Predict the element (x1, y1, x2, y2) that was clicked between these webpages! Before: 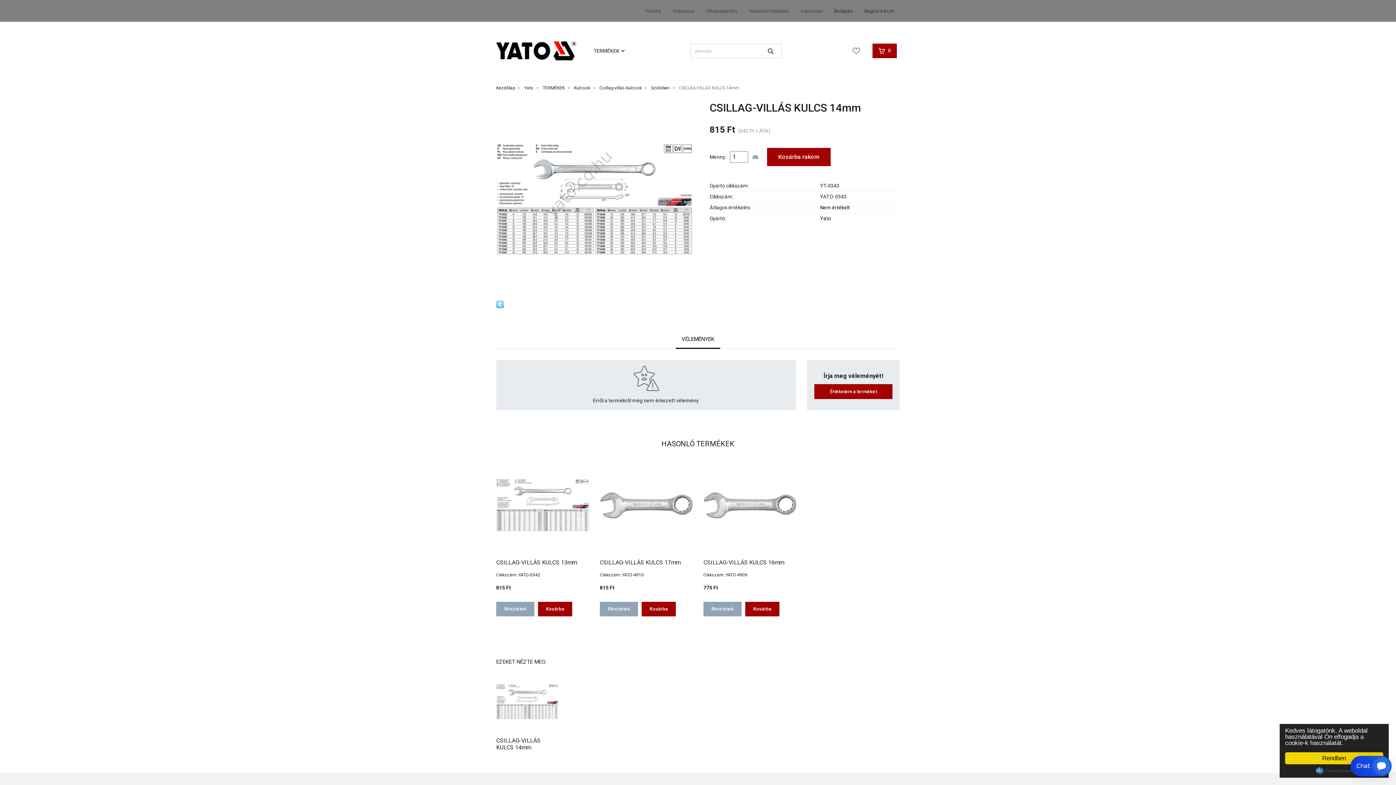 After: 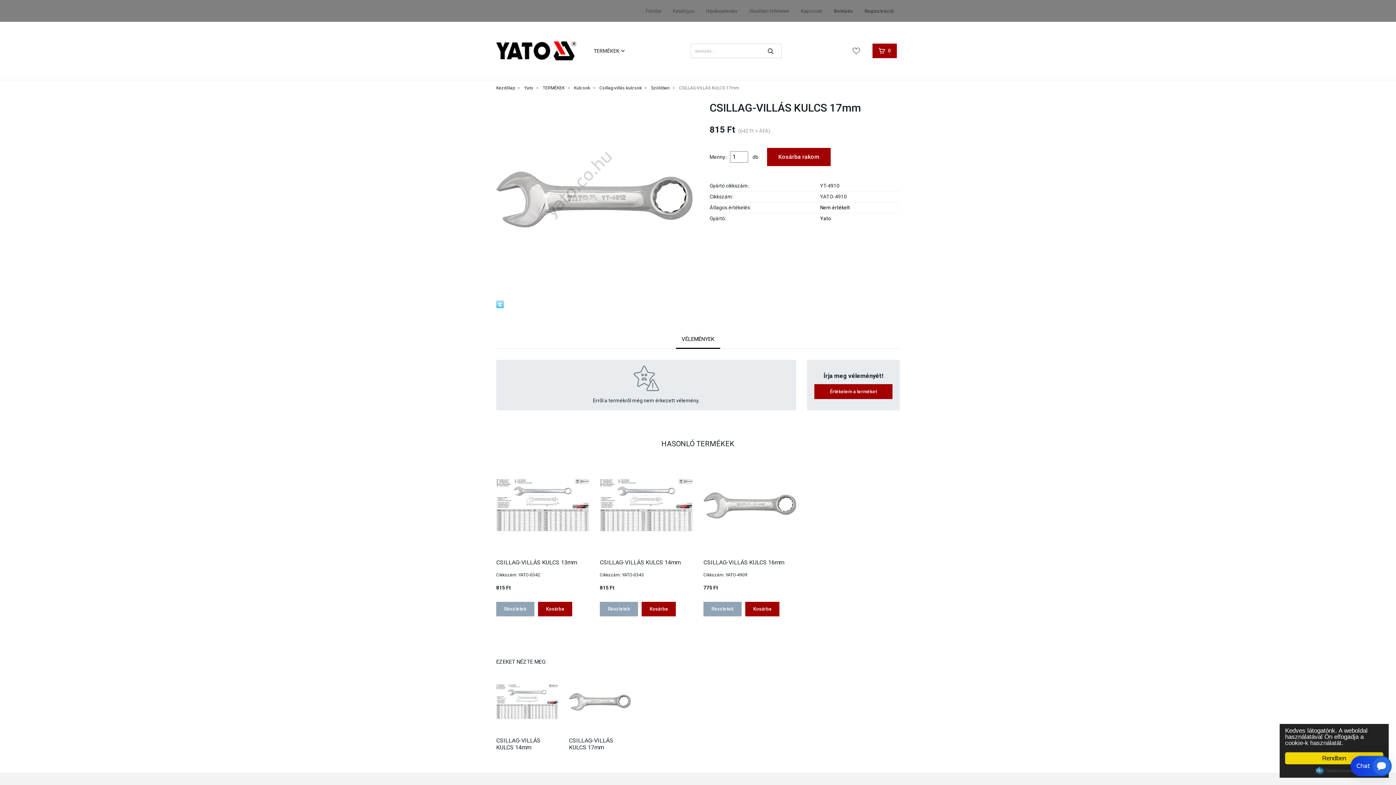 Action: bbox: (600, 459, 692, 552)